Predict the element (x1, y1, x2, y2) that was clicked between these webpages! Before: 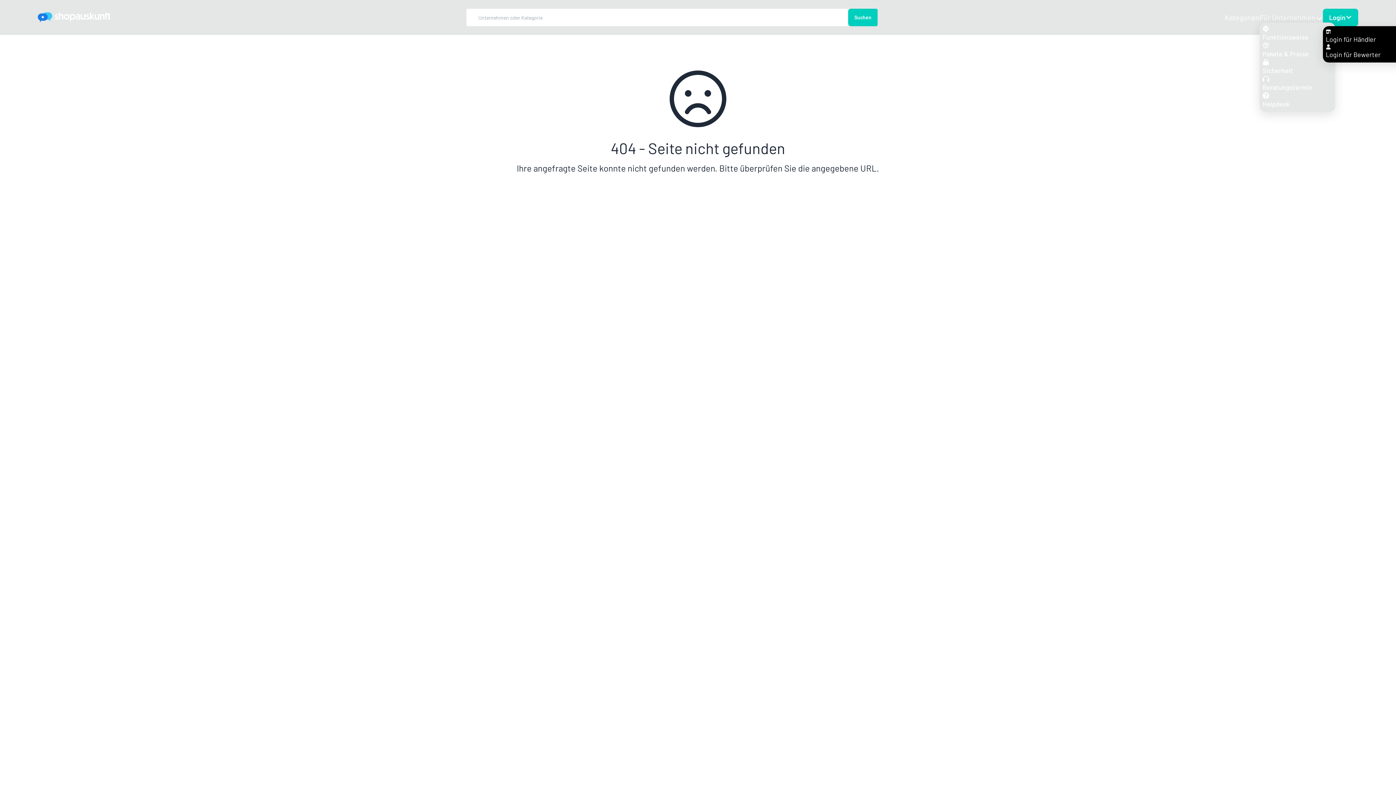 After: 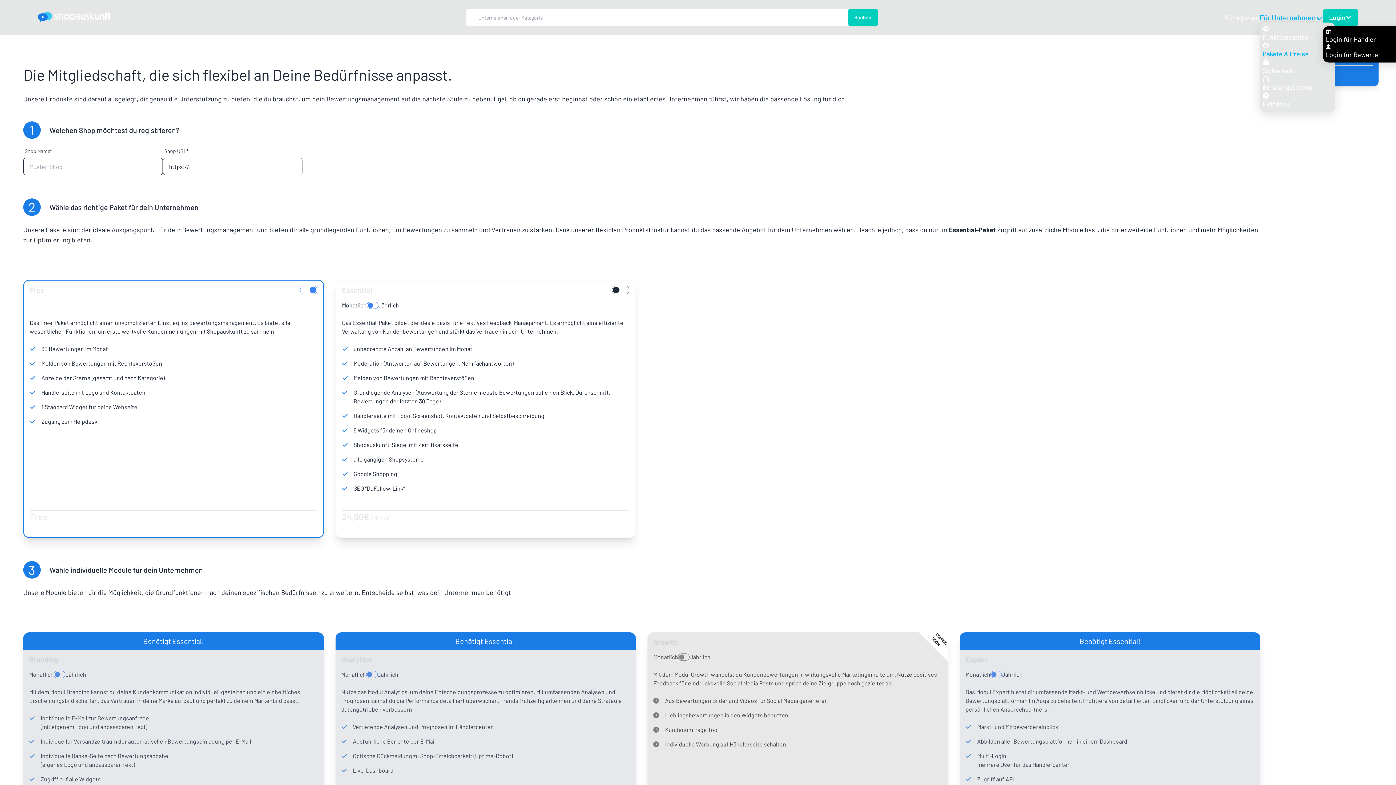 Action: label: Pakete & Preise bbox: (1262, 42, 1332, 57)